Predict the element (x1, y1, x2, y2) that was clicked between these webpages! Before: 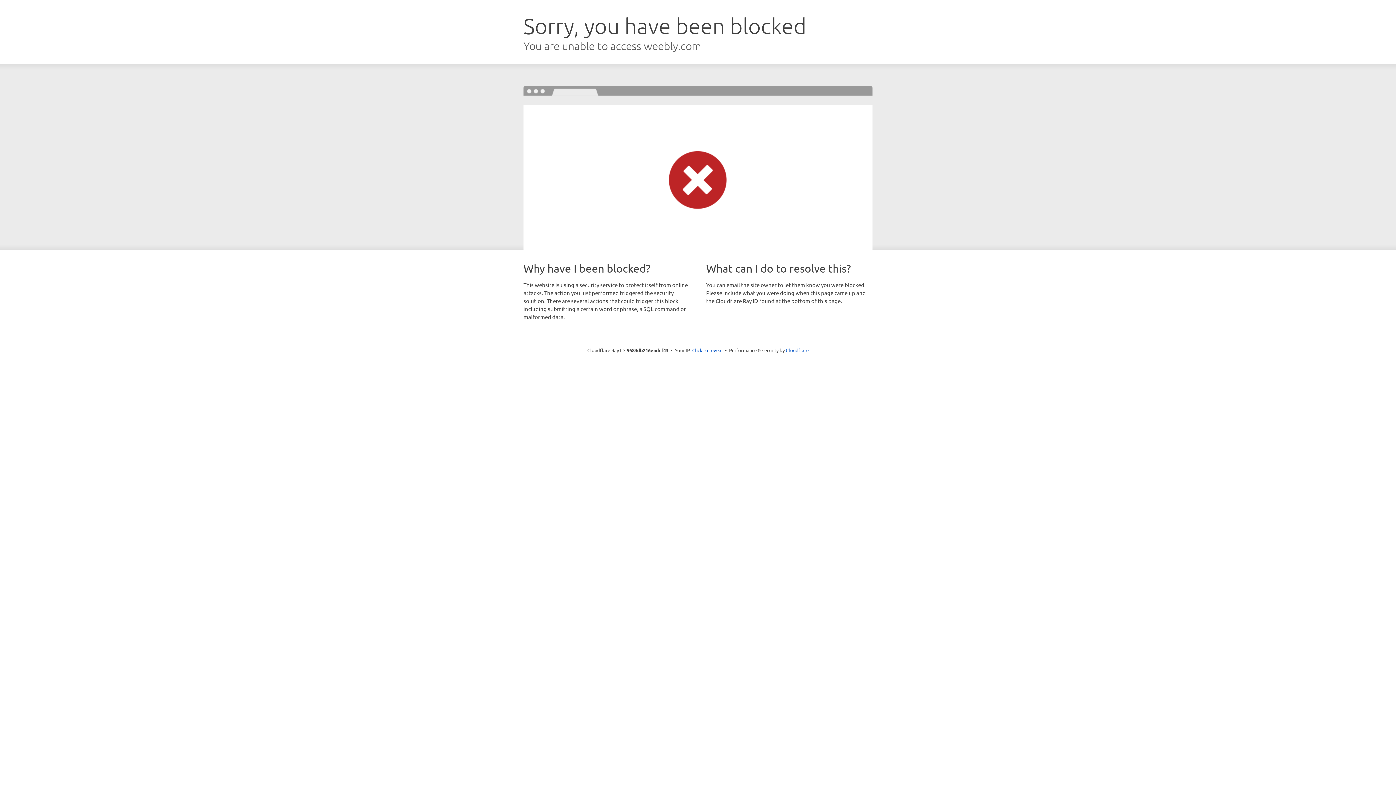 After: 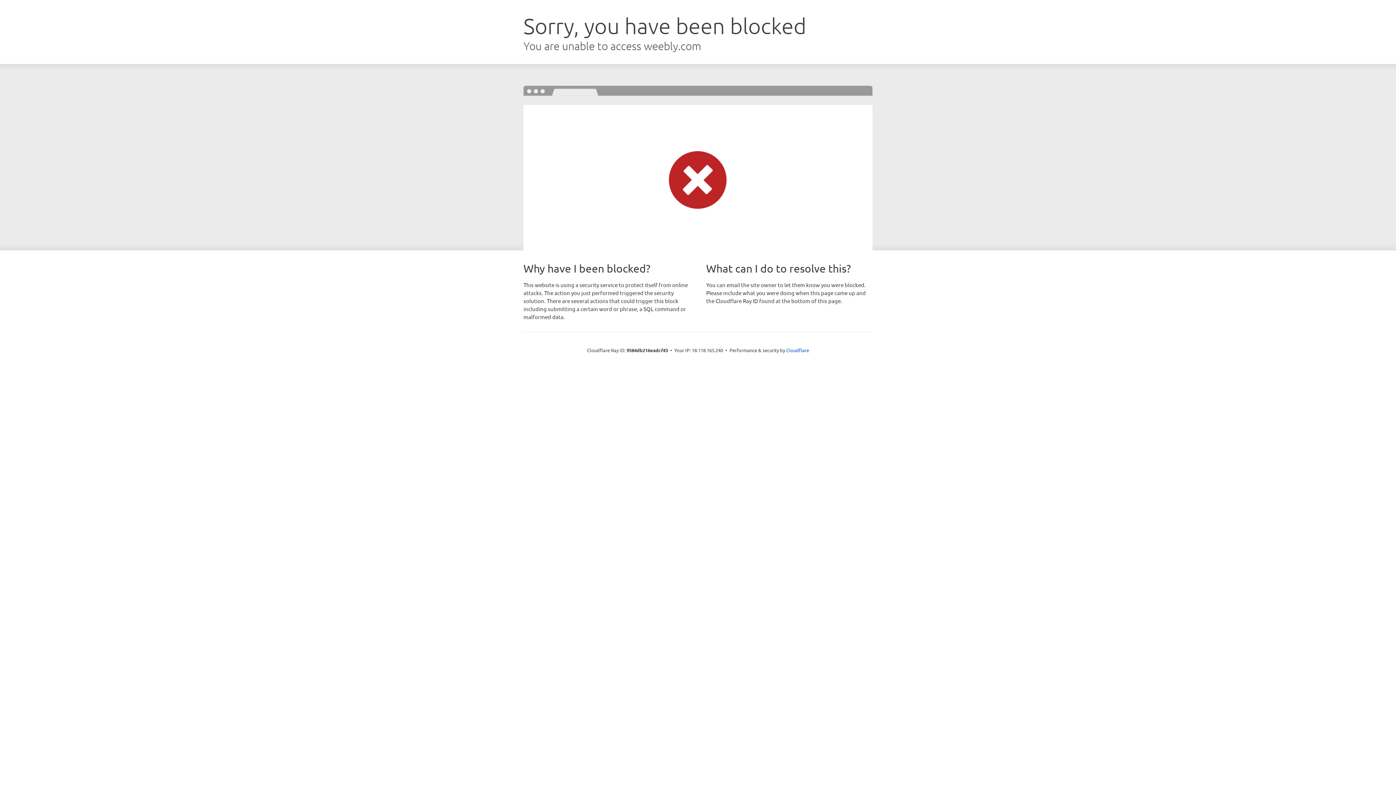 Action: label: Click to reveal bbox: (692, 346, 722, 353)